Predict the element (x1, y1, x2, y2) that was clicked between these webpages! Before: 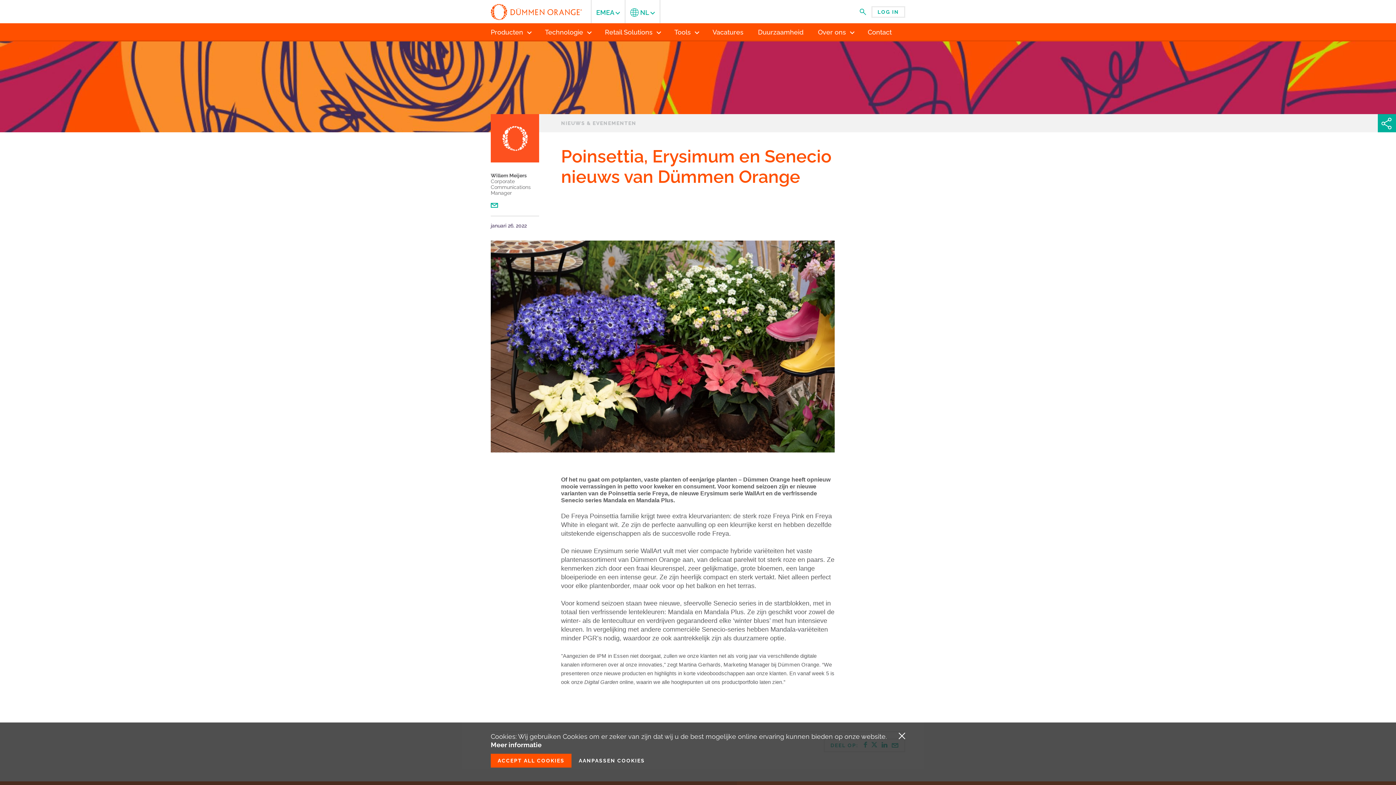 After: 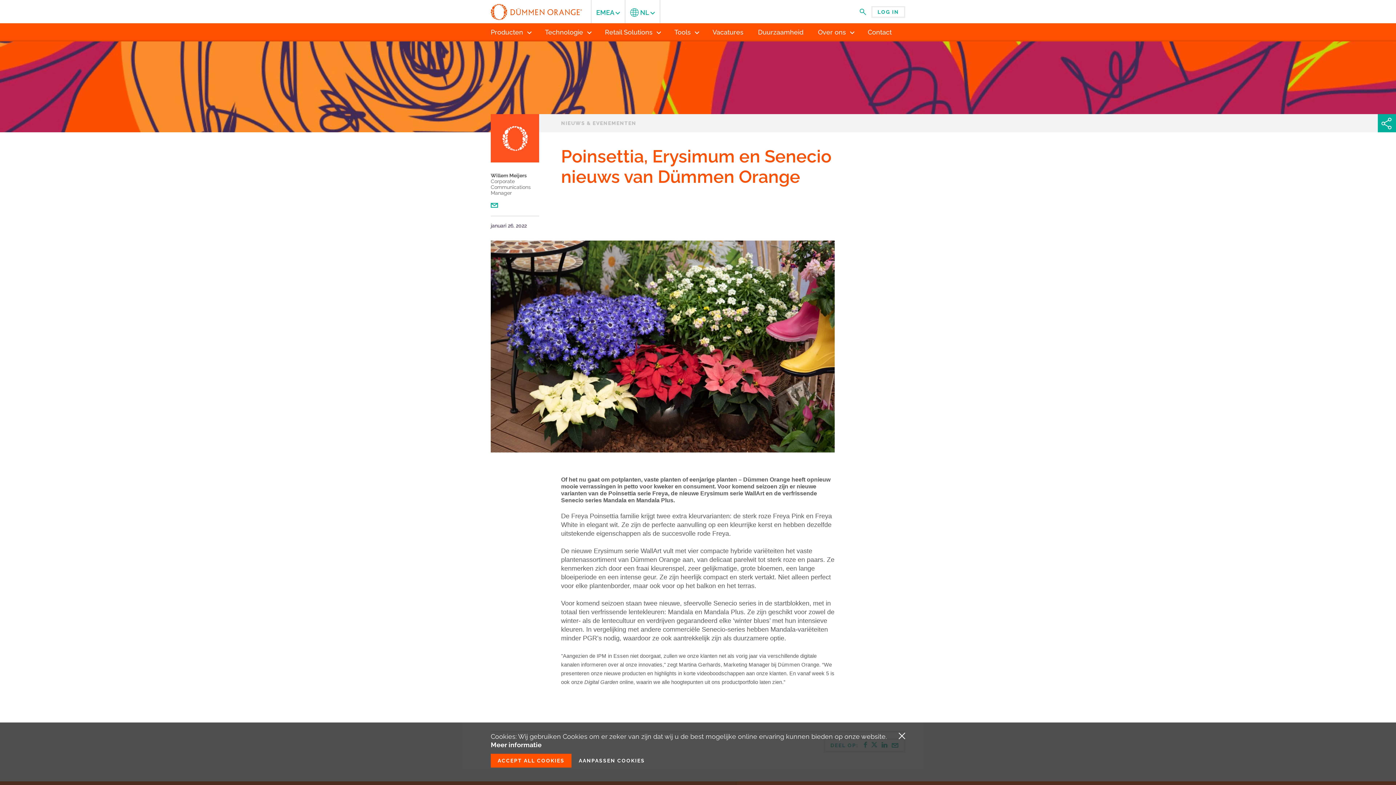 Action: bbox: (490, 203, 498, 208)